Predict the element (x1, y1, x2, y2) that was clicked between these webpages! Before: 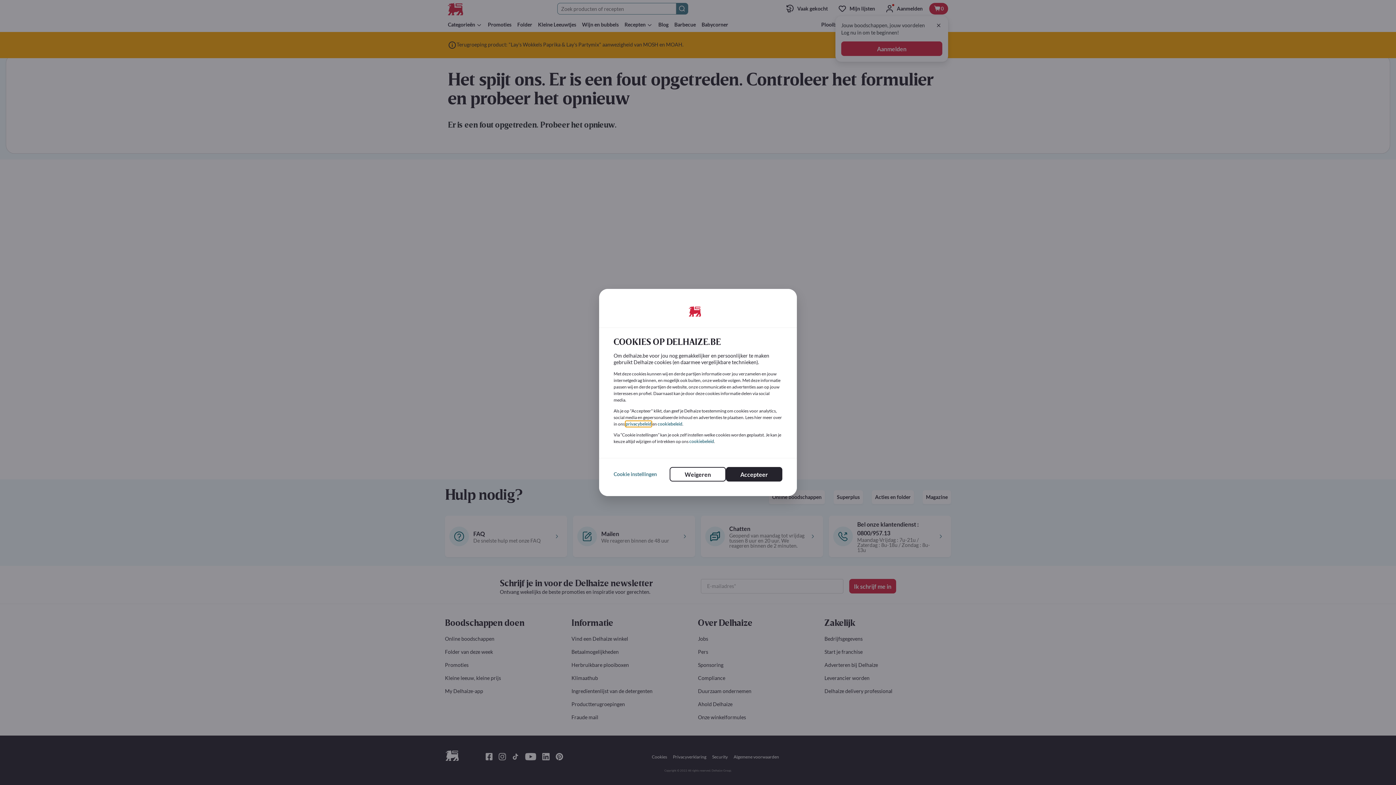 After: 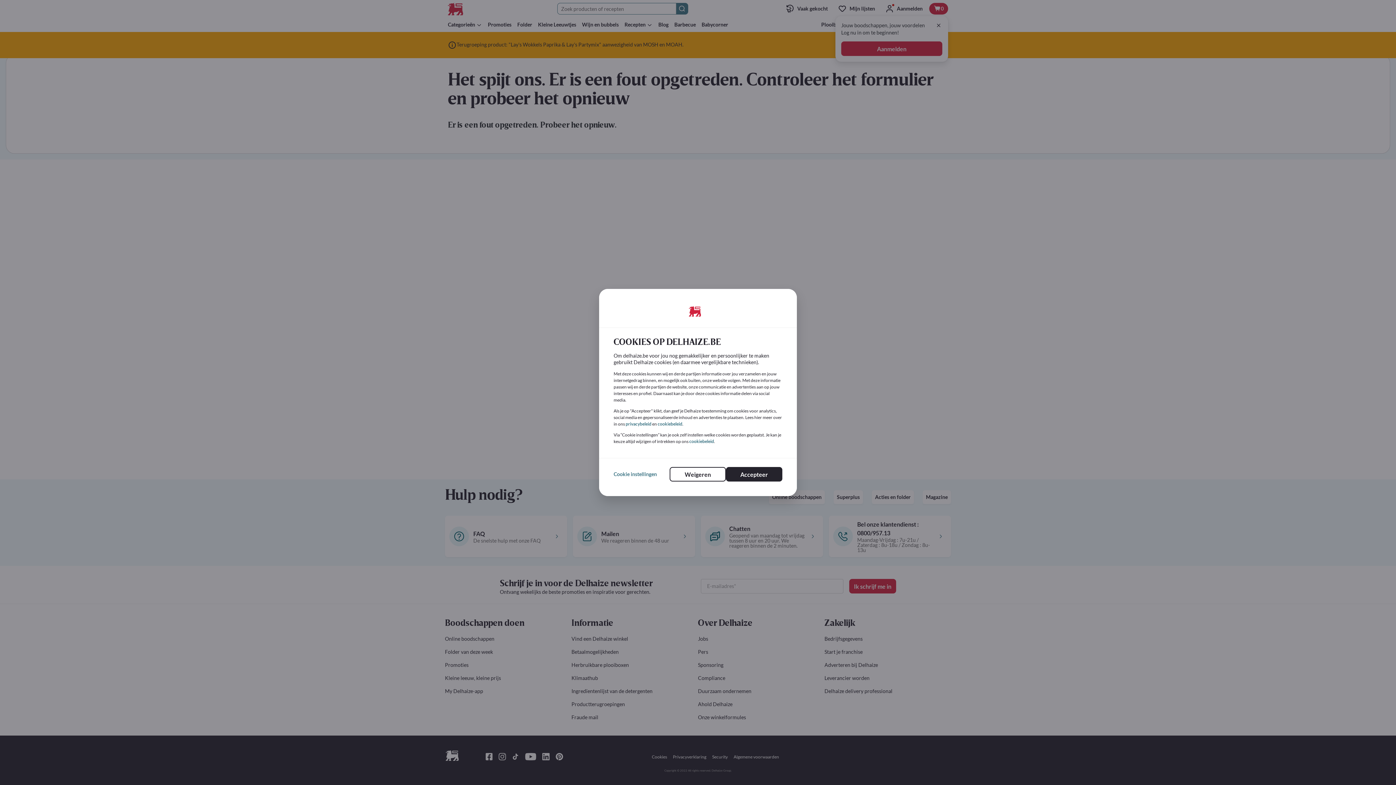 Action: bbox: (689, 438, 714, 444) label: cookiebeleid